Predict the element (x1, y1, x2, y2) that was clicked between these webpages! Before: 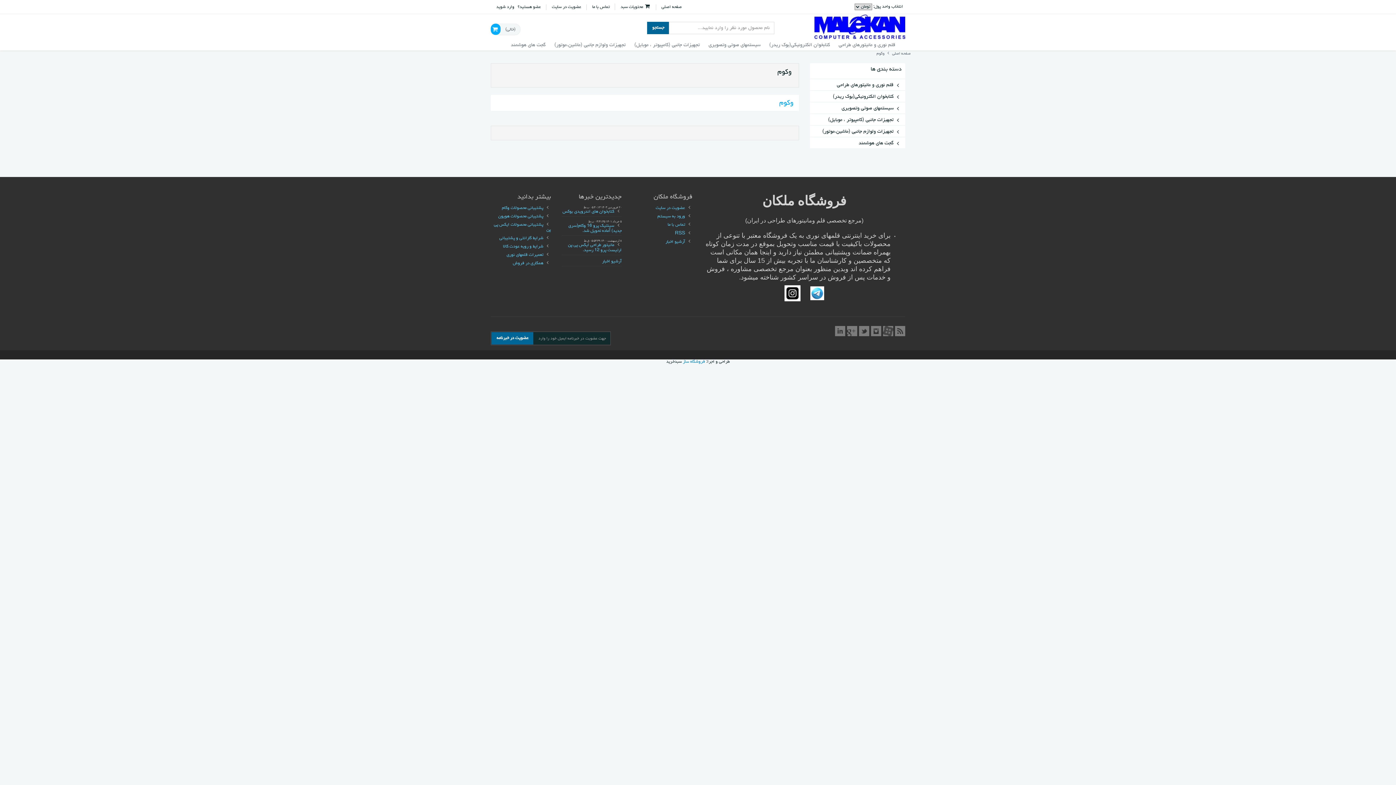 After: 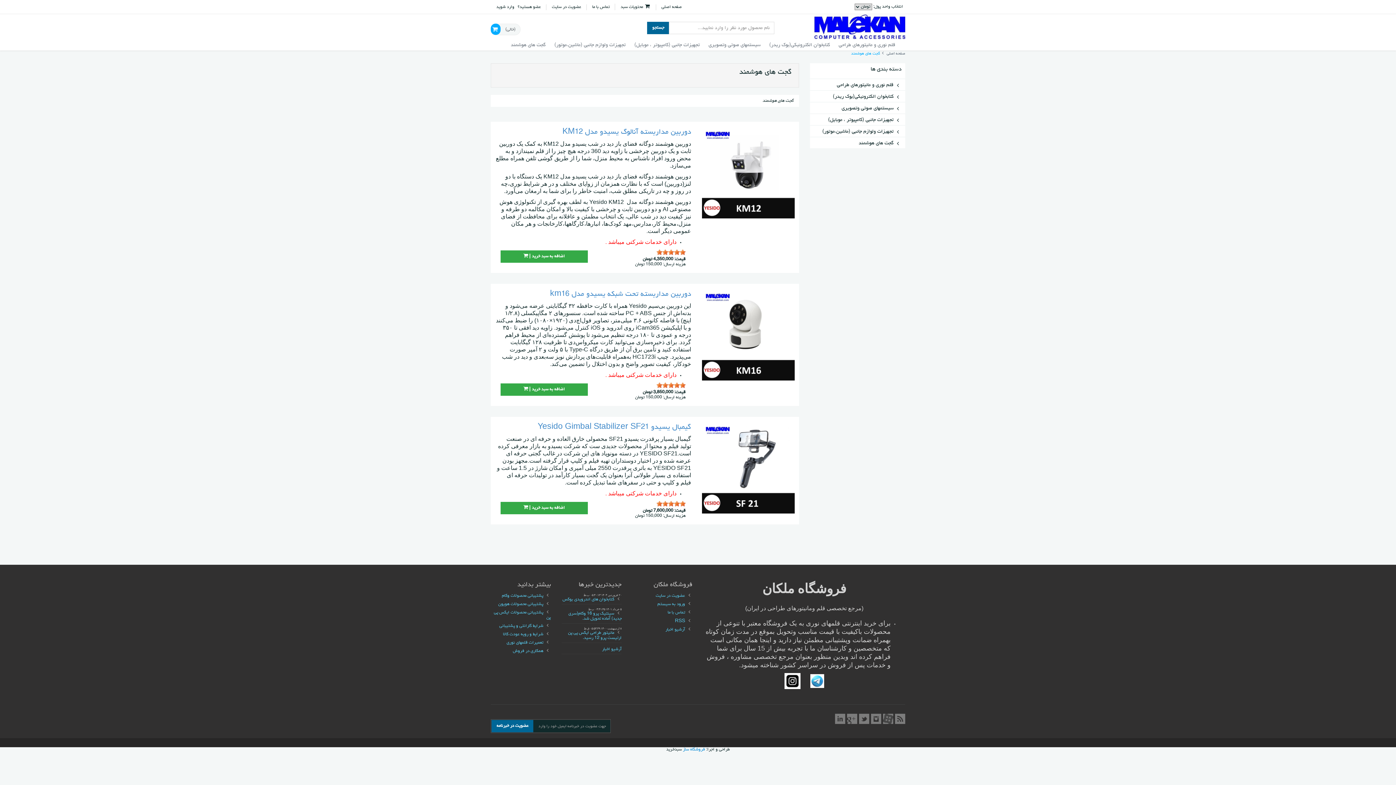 Action: bbox: (813, 140, 901, 146) label: گجت های هوشمند